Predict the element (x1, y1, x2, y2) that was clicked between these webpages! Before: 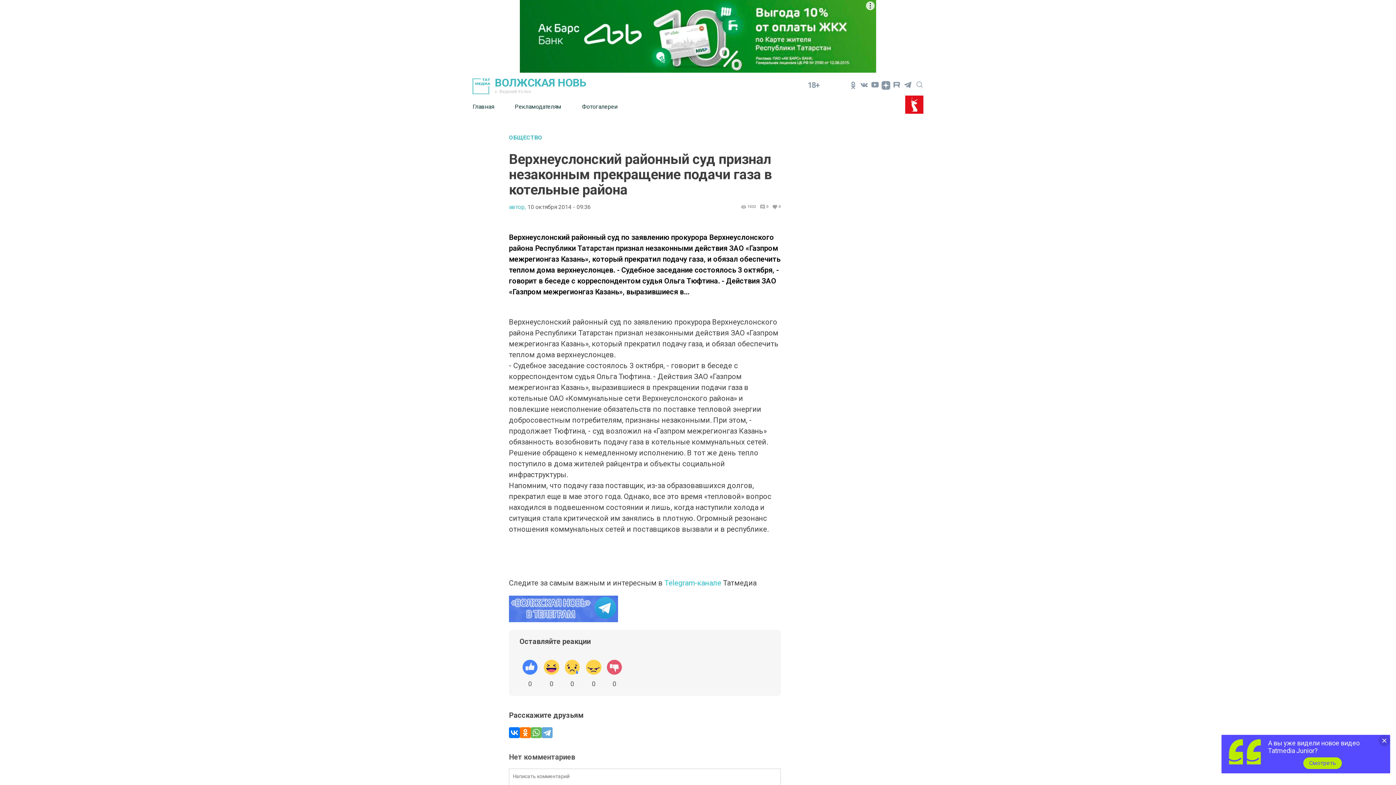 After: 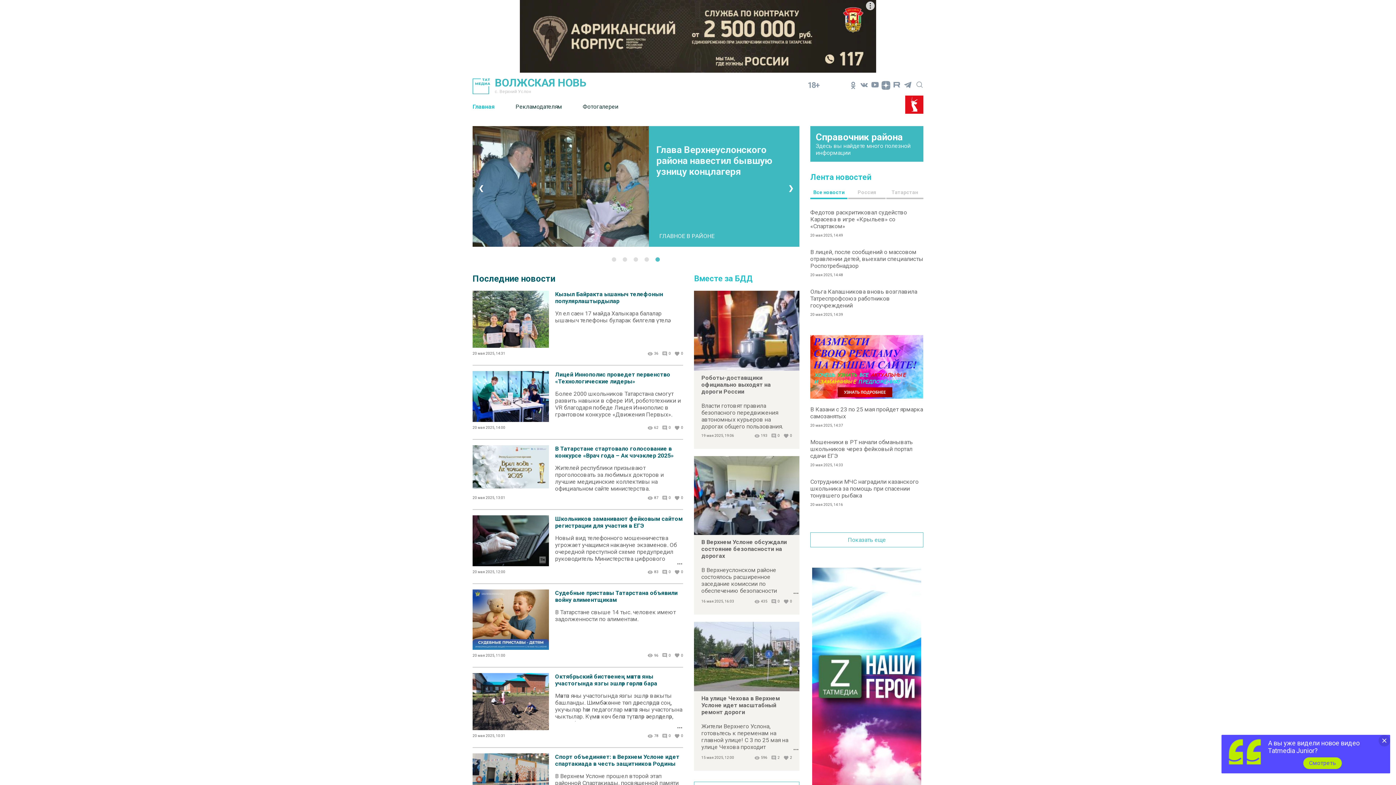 Action: bbox: (472, 76, 797, 94) label: ВОЛЖСКАЯ НОВЬ

с. Верхний Услон